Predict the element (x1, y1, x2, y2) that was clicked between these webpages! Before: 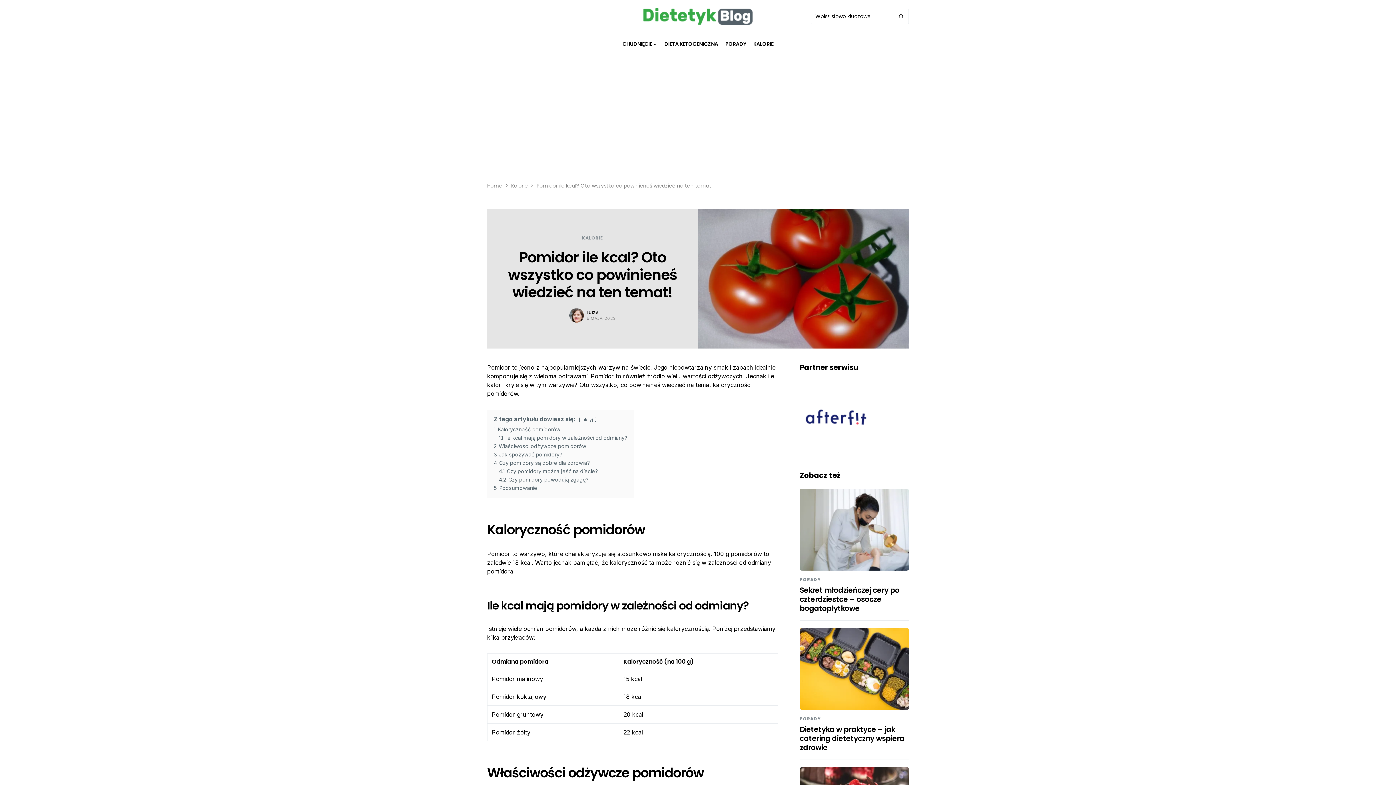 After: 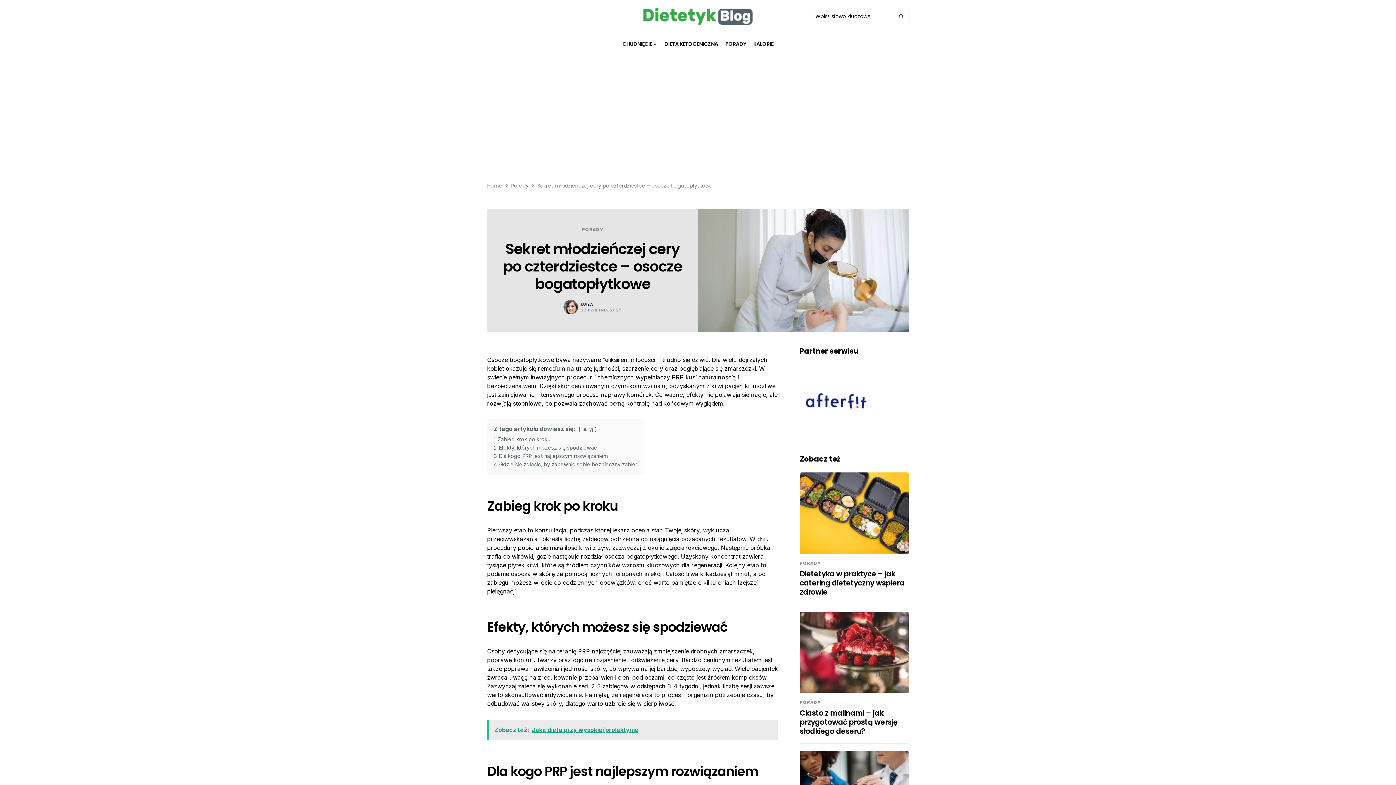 Action: bbox: (800, 585, 899, 613) label: Sekret młodzieńczej cery po czterdziestce – osocze bogatopłytkowe